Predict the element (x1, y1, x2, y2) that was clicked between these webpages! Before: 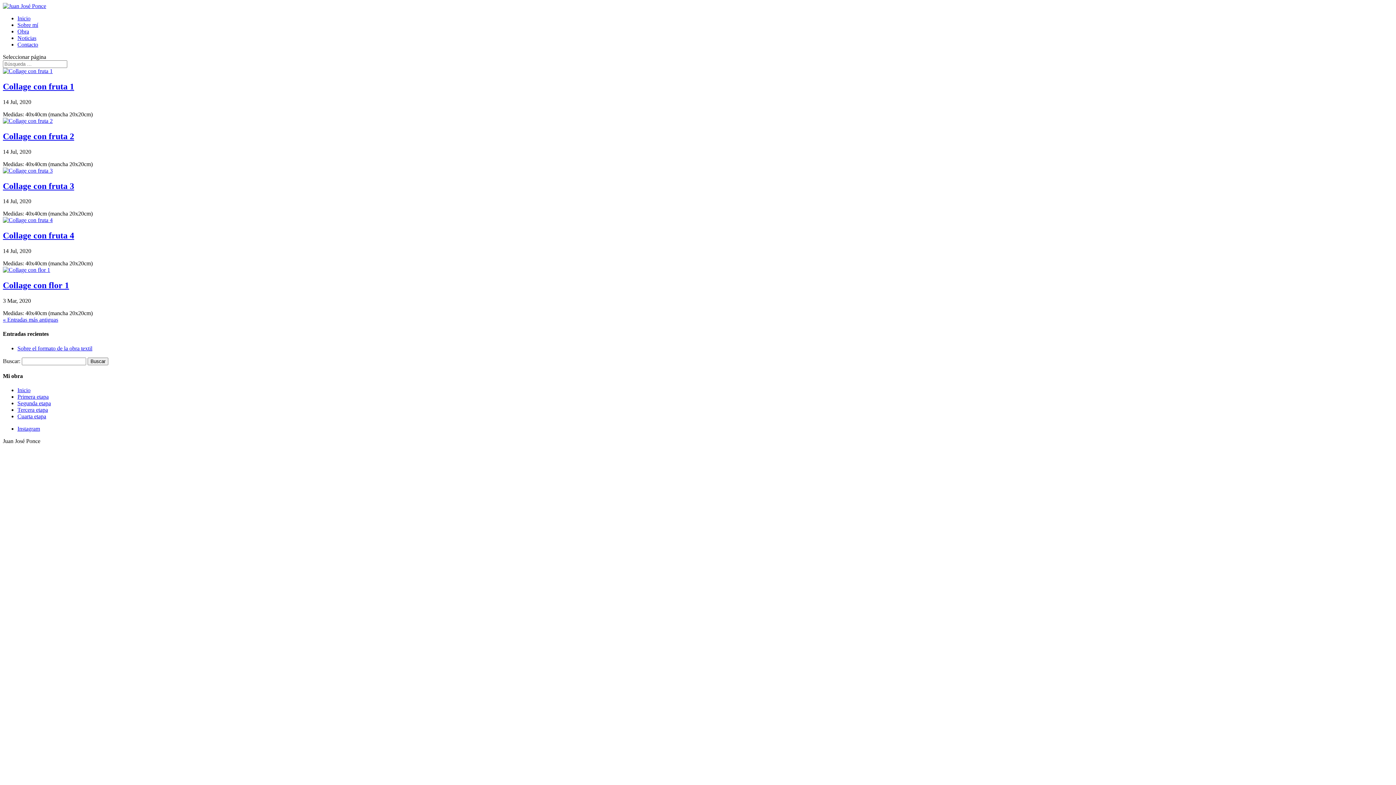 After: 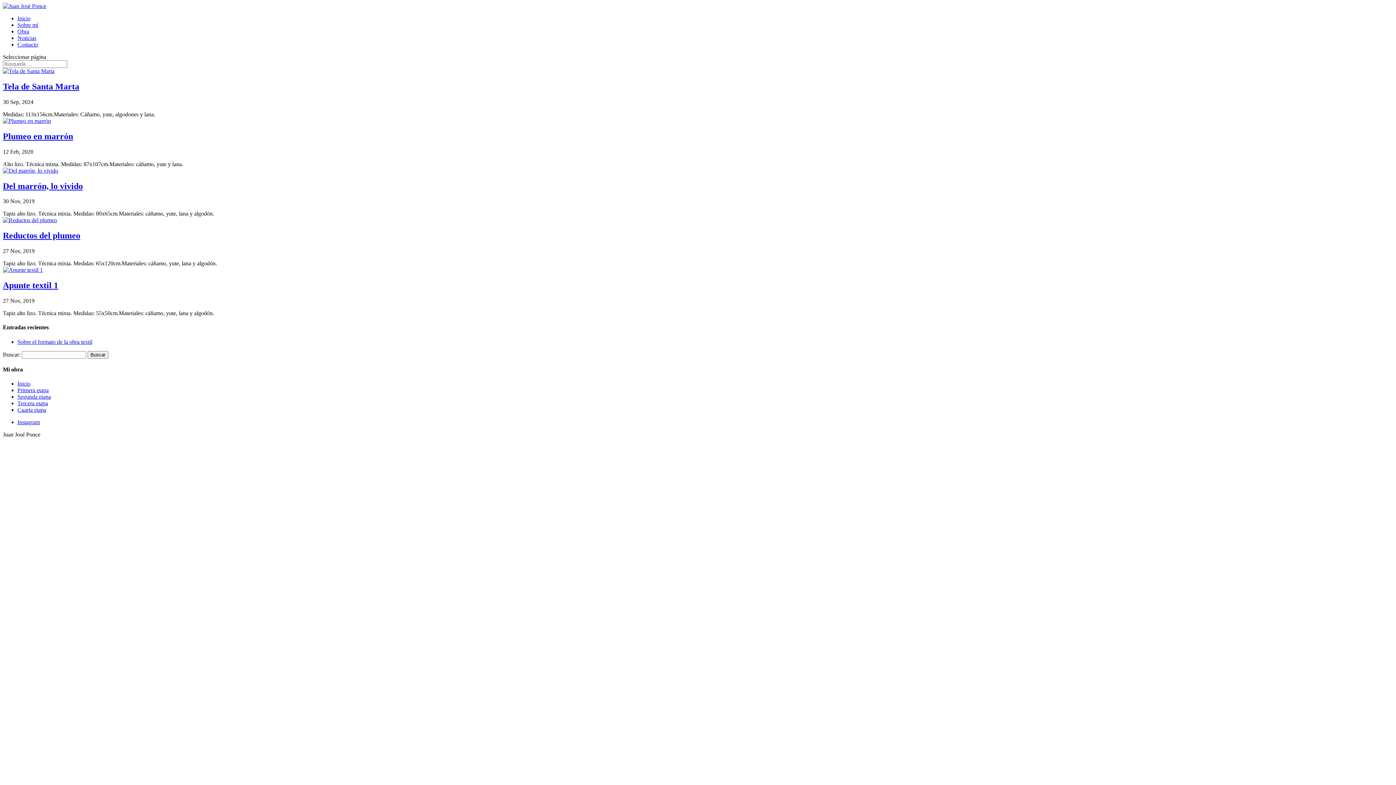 Action: bbox: (17, 400, 50, 406) label: Segunda etapa